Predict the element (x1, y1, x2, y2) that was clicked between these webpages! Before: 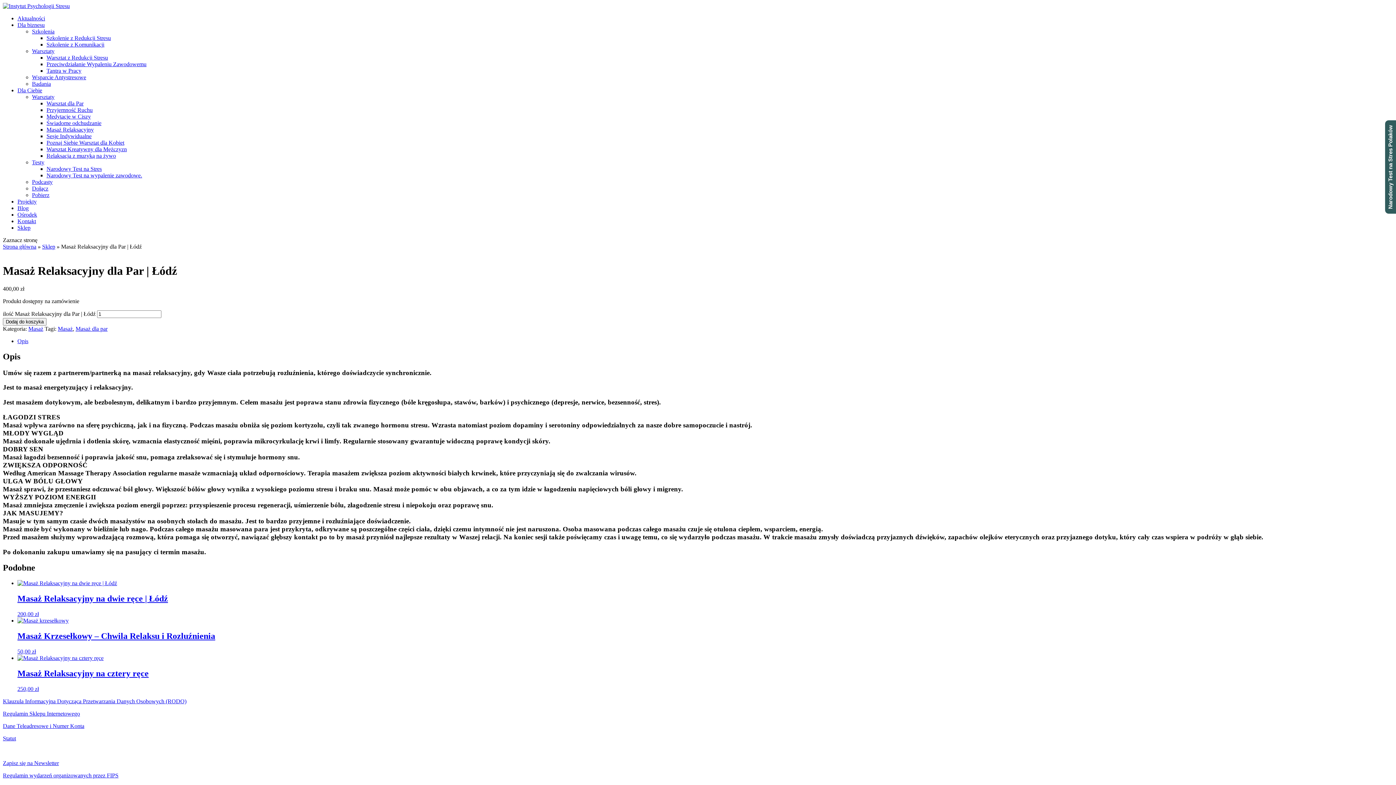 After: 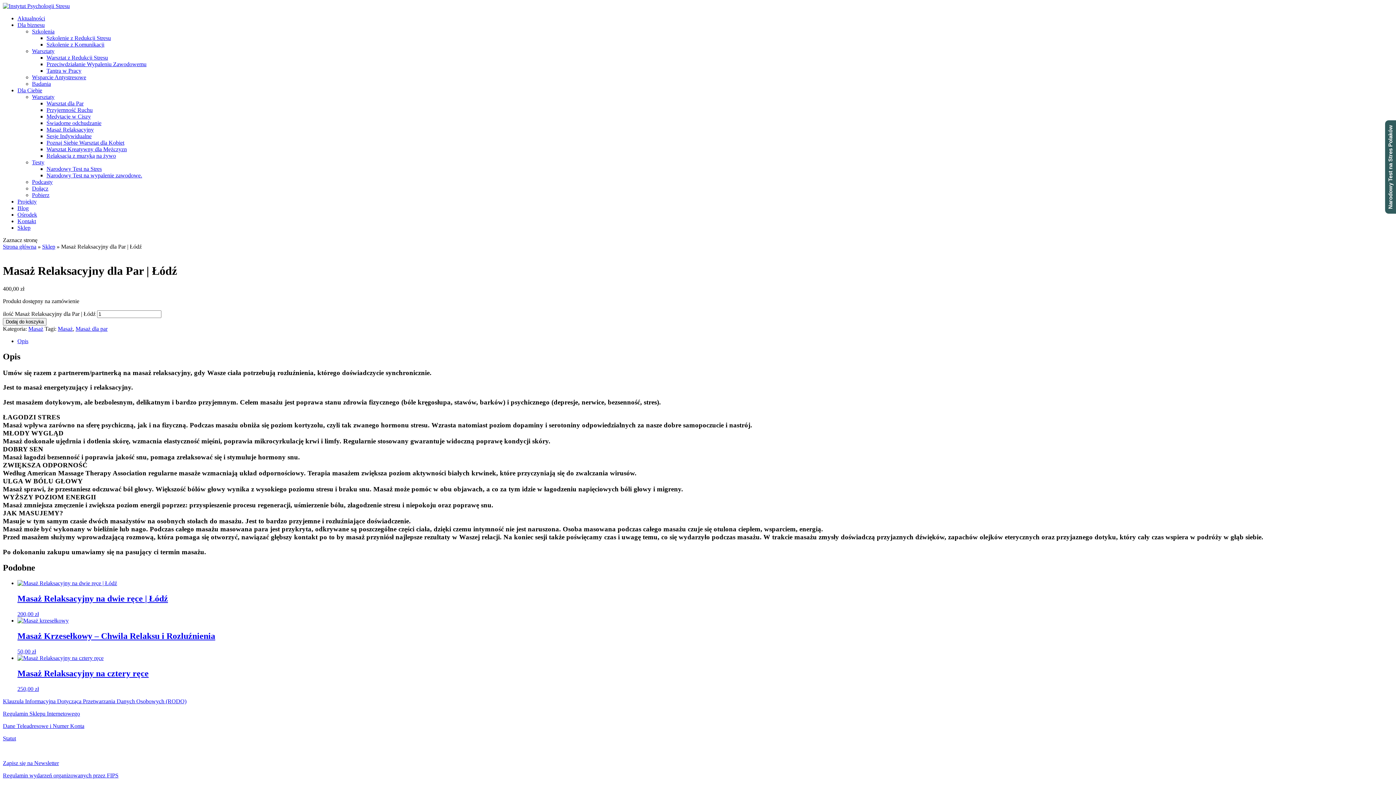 Action: label: Testy bbox: (32, 159, 44, 165)